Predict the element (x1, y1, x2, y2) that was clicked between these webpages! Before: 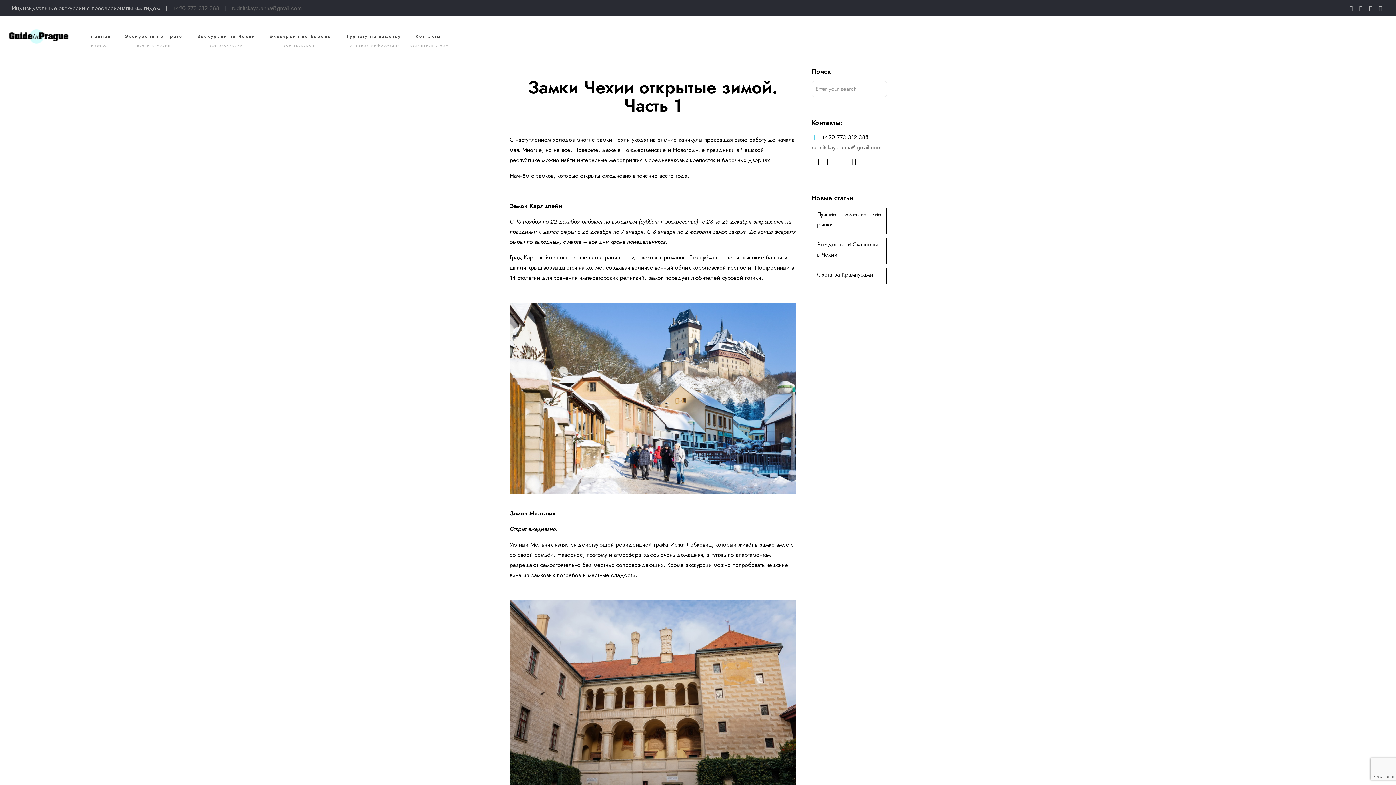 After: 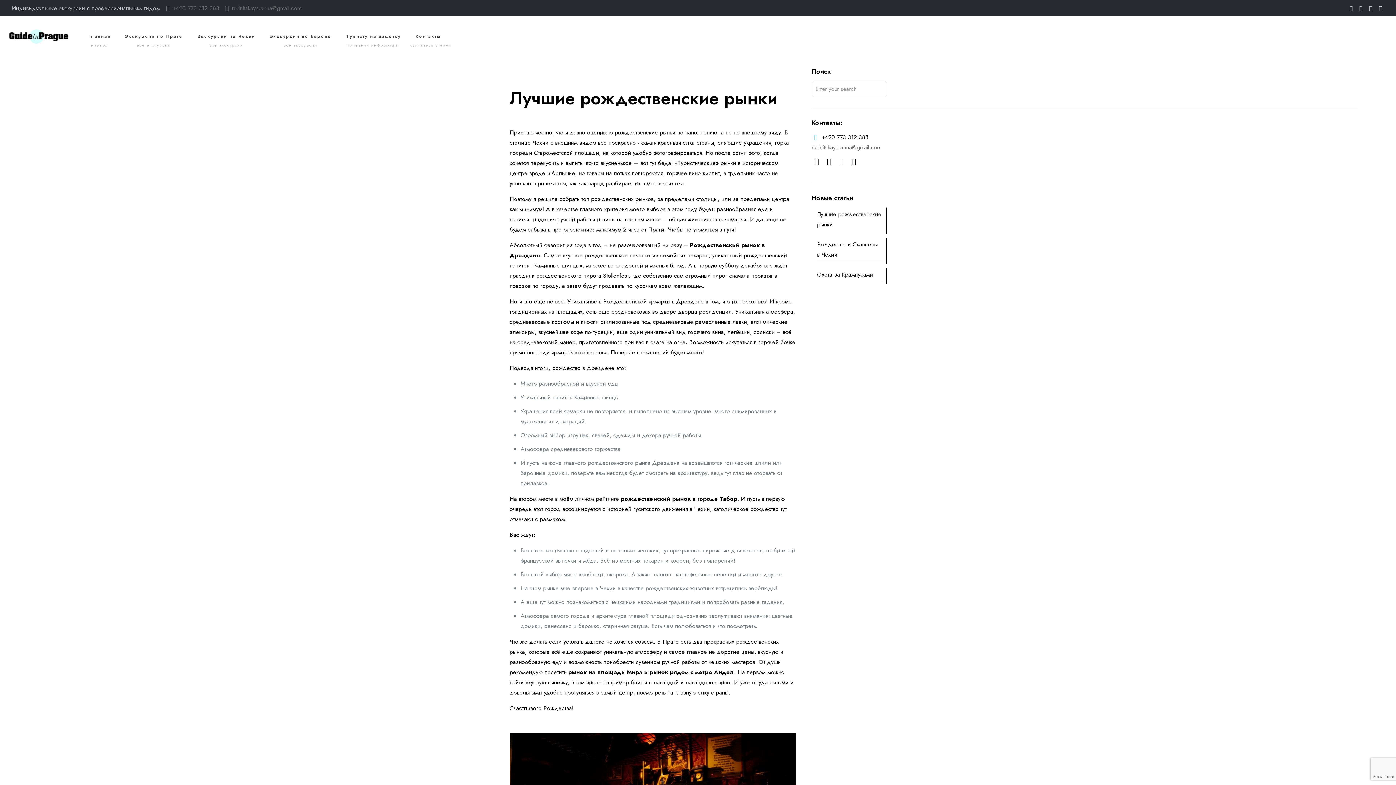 Action: bbox: (817, 209, 881, 231) label: Лучшие рождественские рынки